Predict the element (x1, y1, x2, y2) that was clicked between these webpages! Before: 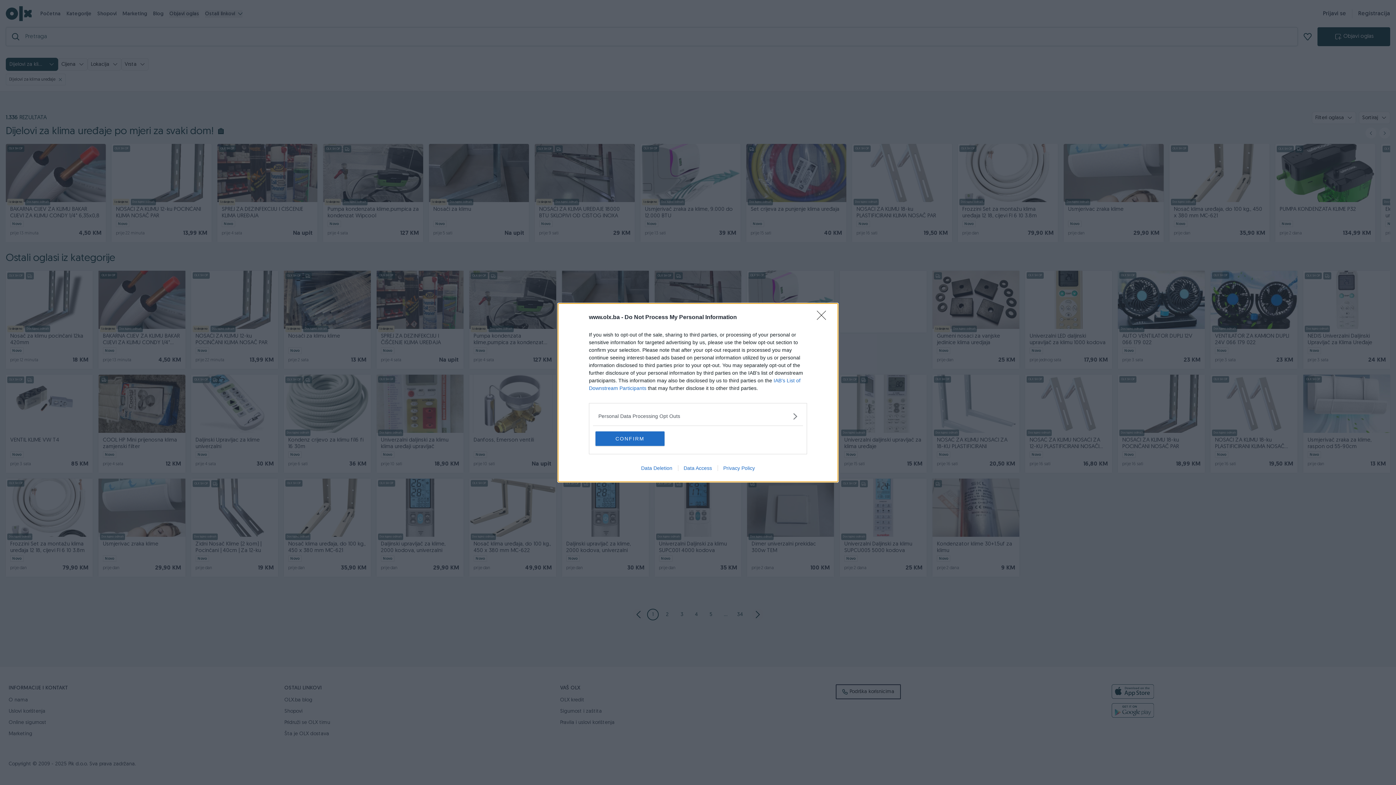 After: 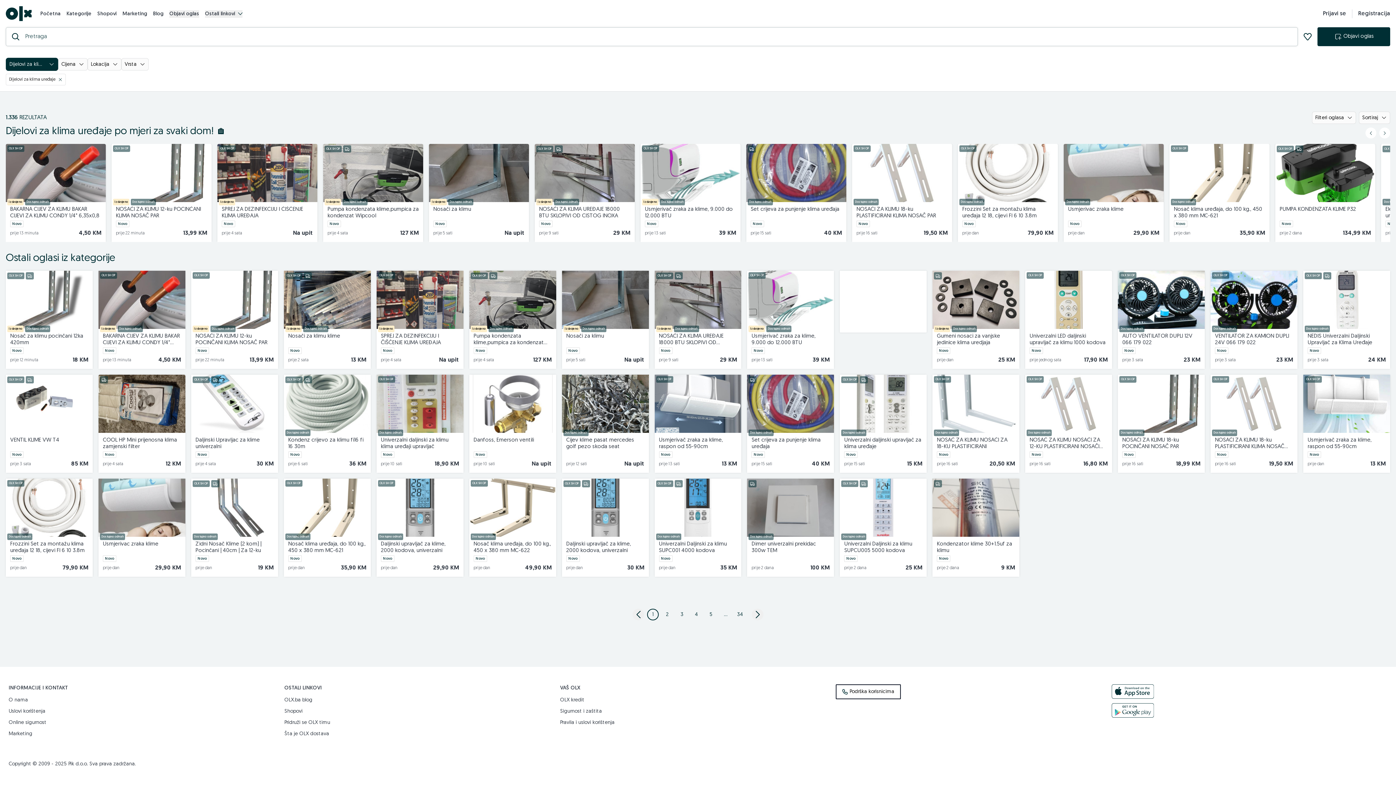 Action: label: CONFIRM bbox: (595, 431, 664, 446)